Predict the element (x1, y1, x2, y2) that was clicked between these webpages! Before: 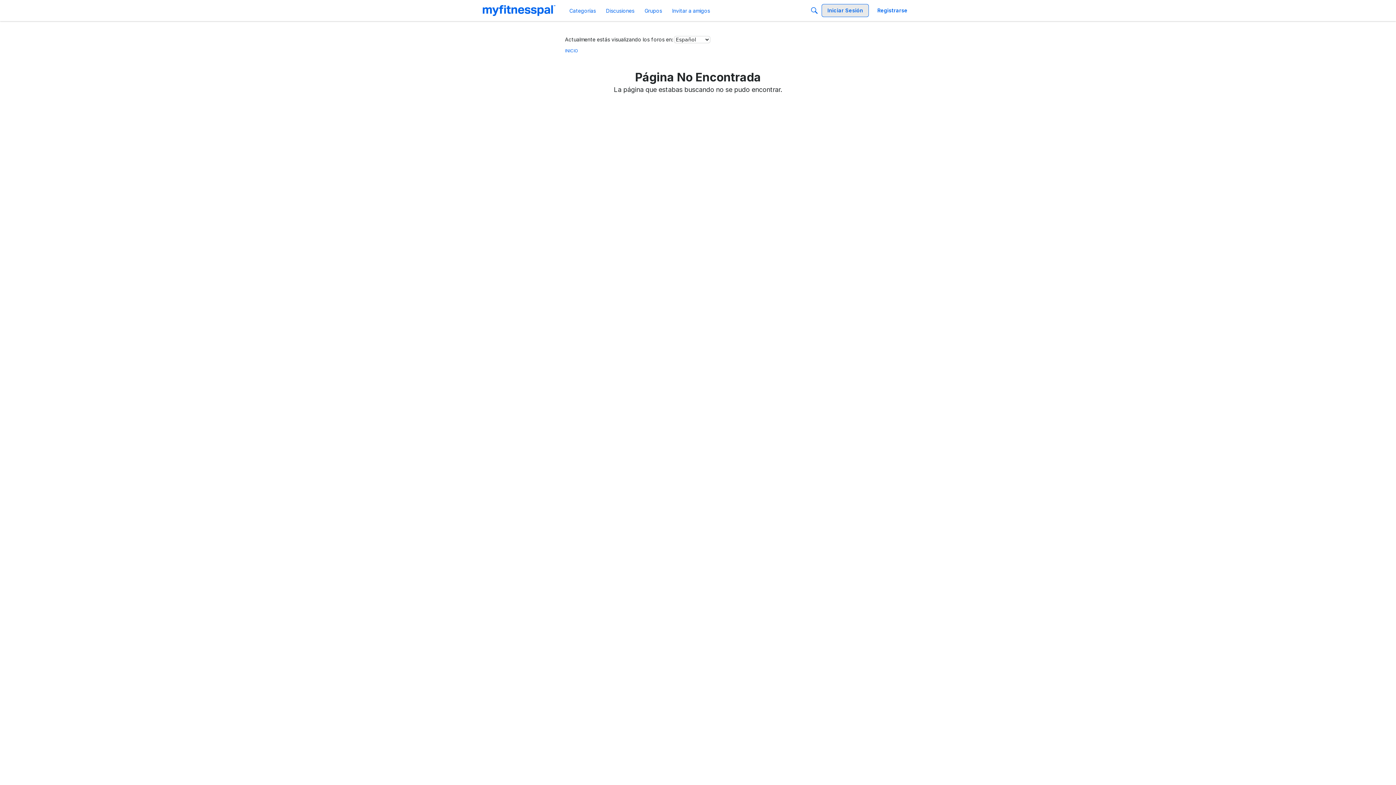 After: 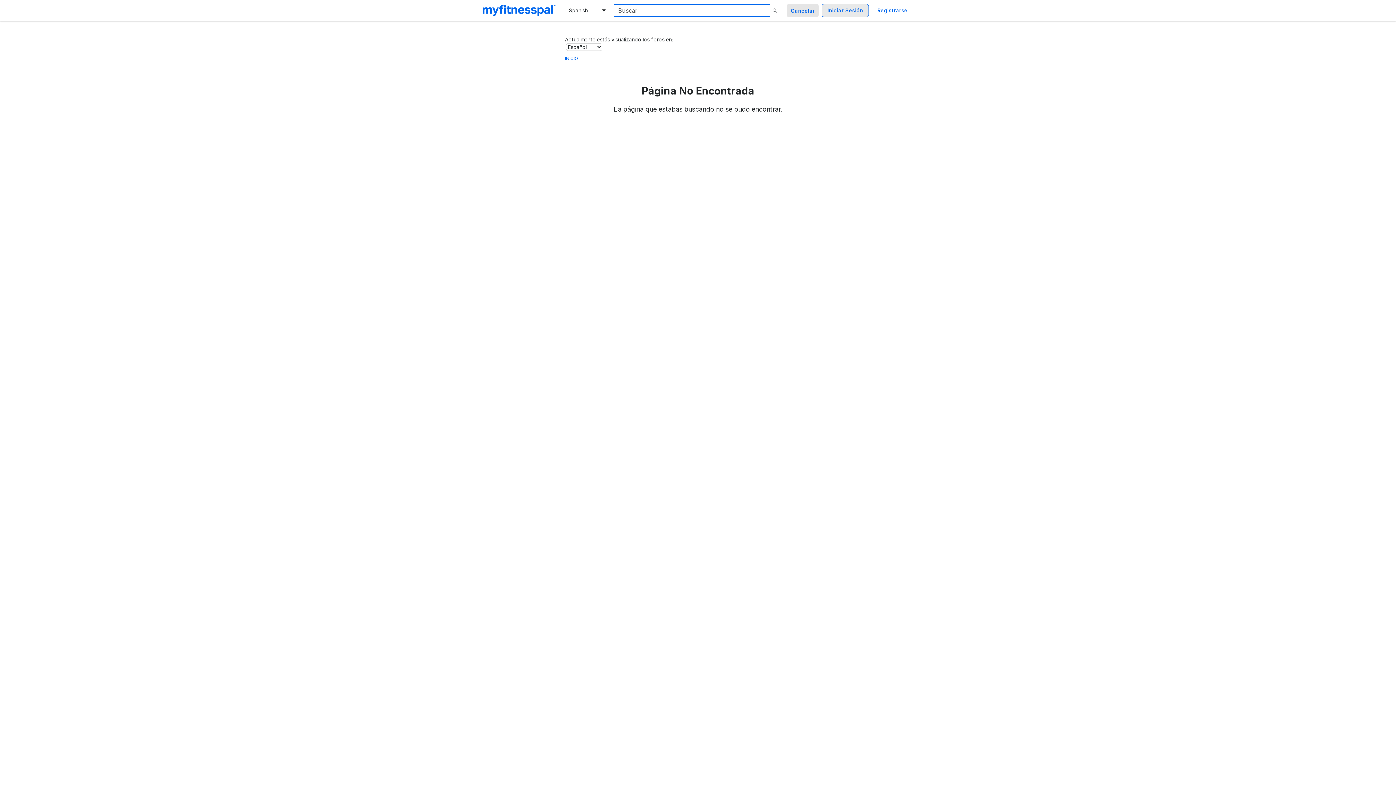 Action: bbox: (808, 4, 821, 17) label: Buscar